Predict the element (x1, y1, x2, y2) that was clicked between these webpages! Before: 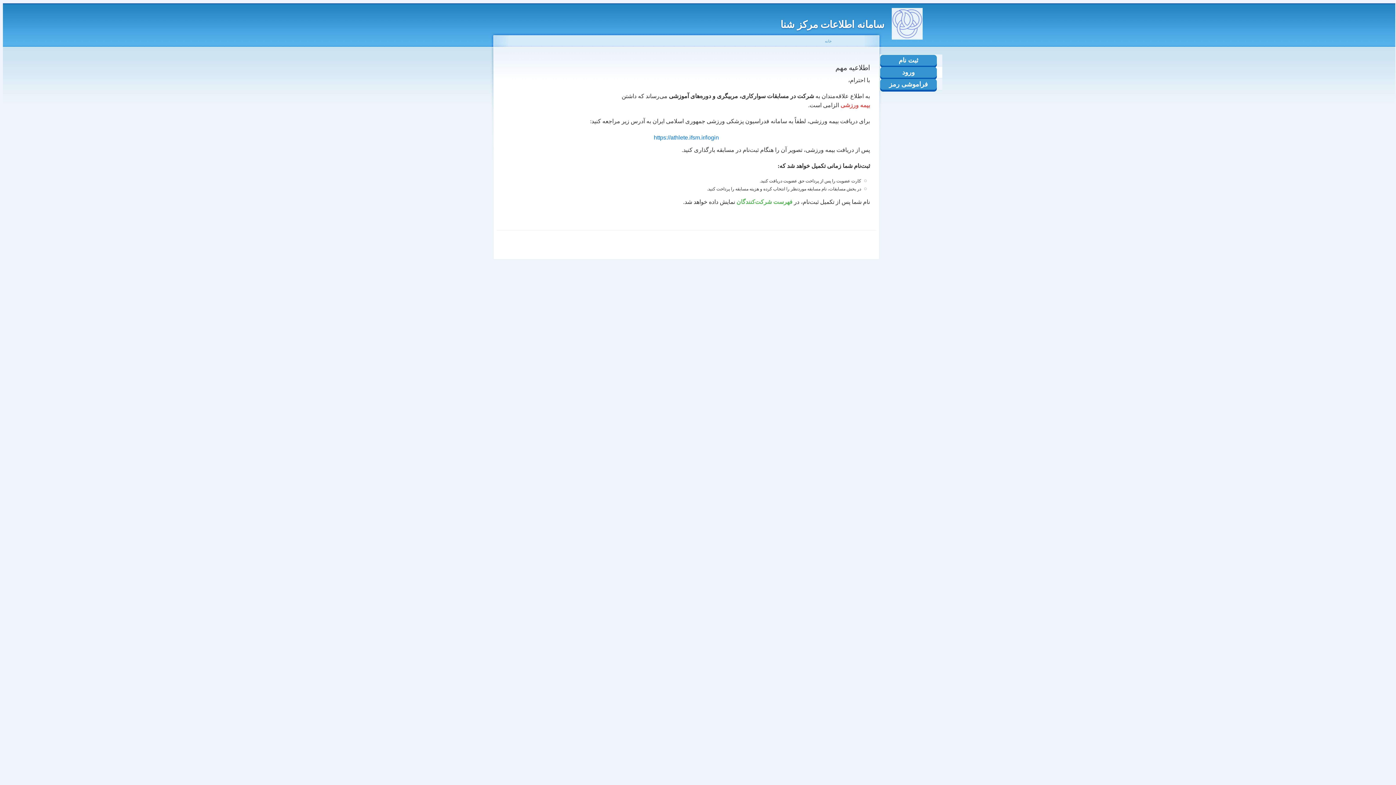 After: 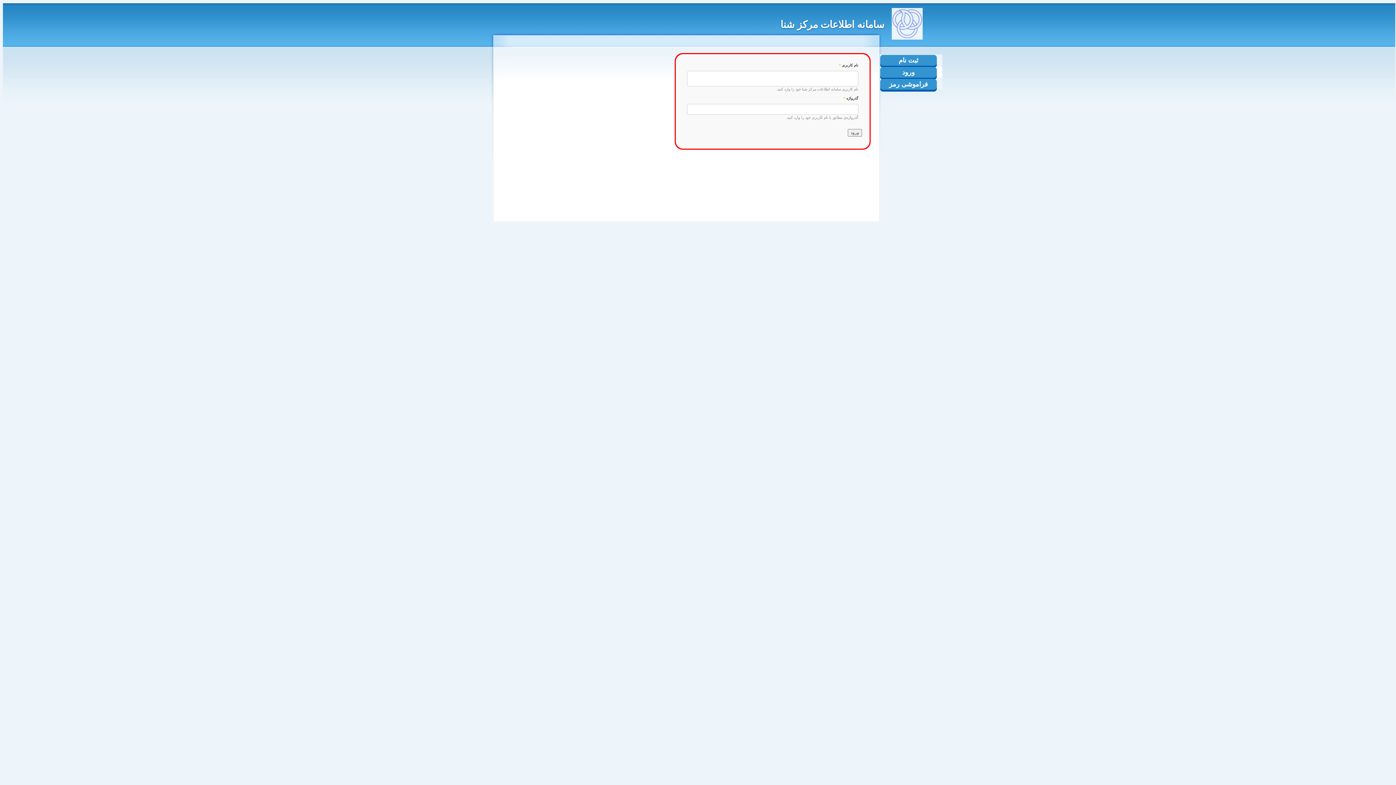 Action: bbox: (780, 18, 884, 30) label: سامانه اطلاعات مرکز شنا